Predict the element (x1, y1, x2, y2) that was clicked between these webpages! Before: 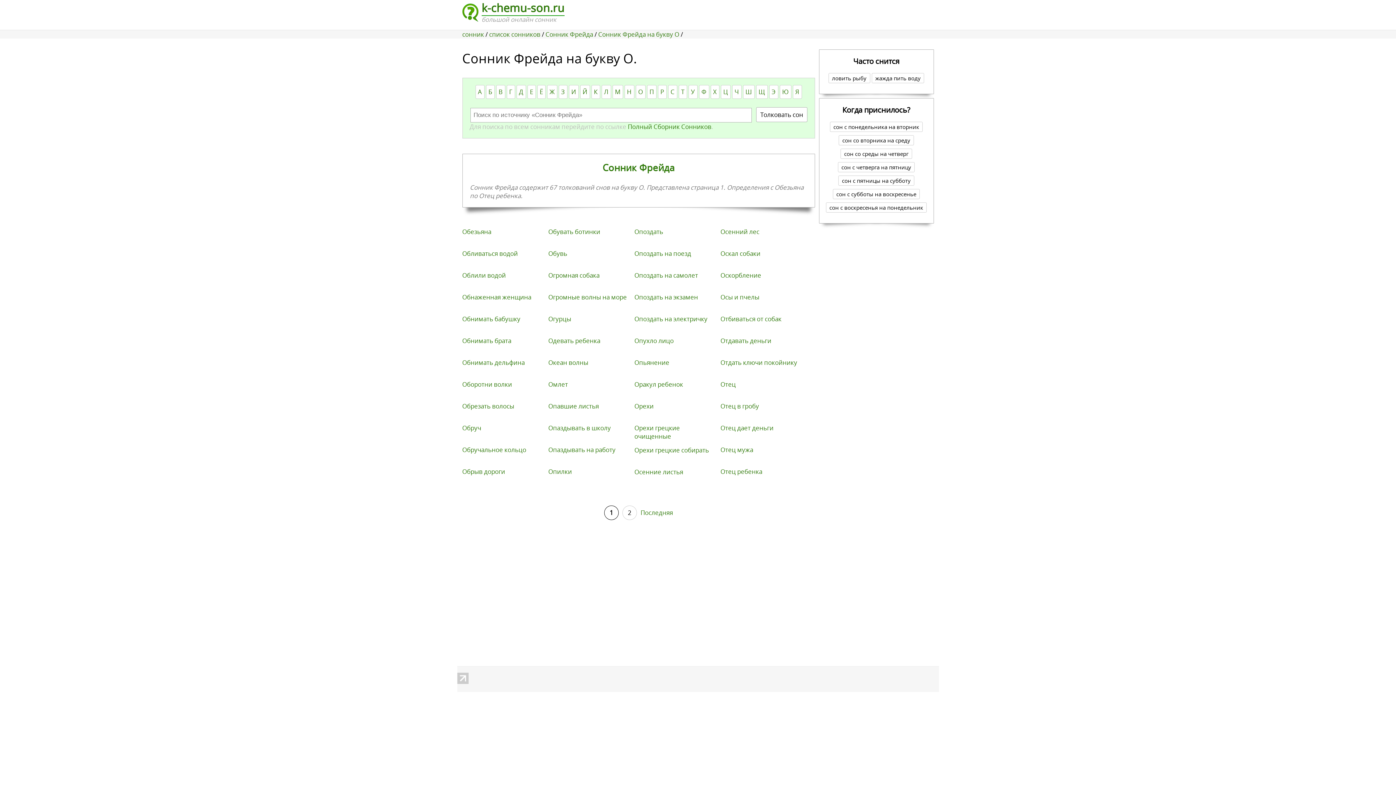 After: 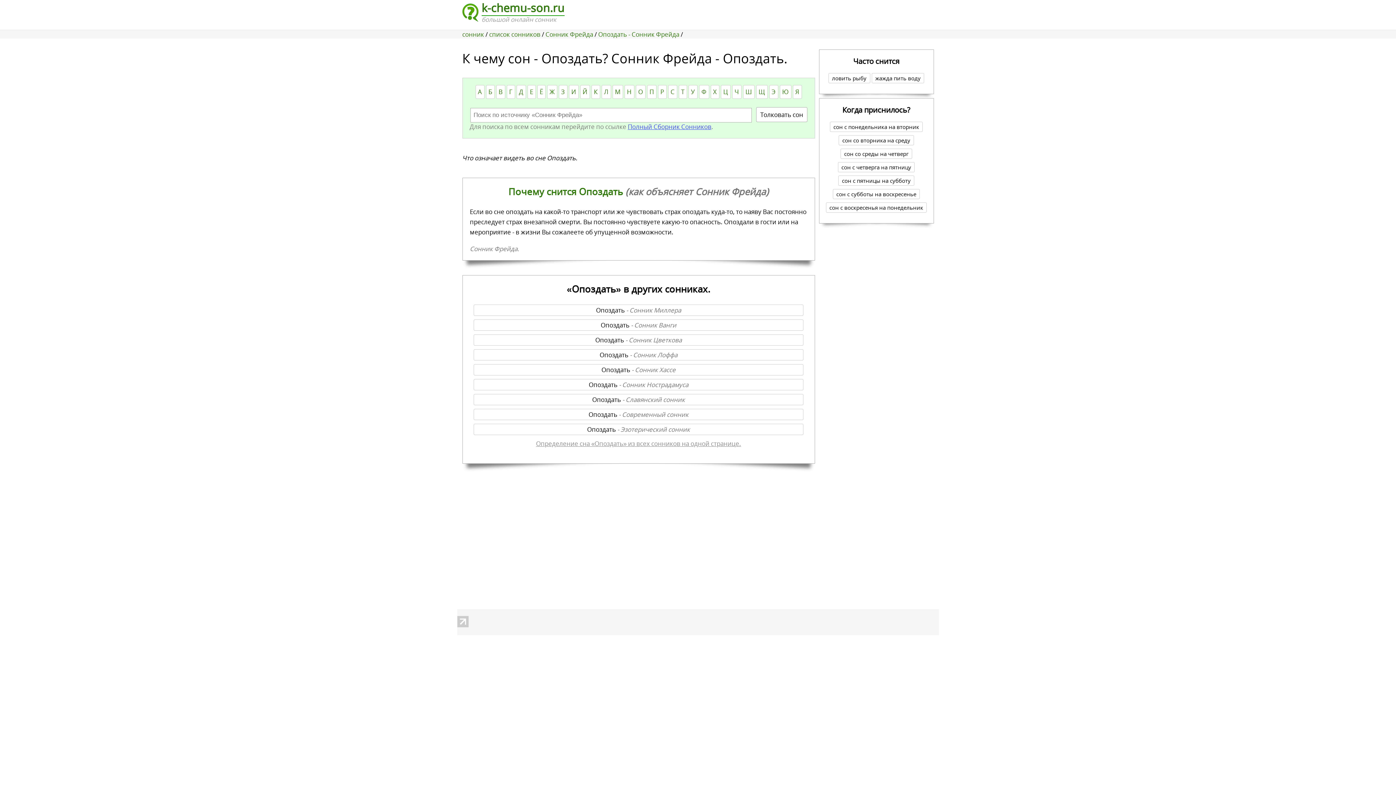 Action: label: Опоздать bbox: (634, 222, 668, 235)